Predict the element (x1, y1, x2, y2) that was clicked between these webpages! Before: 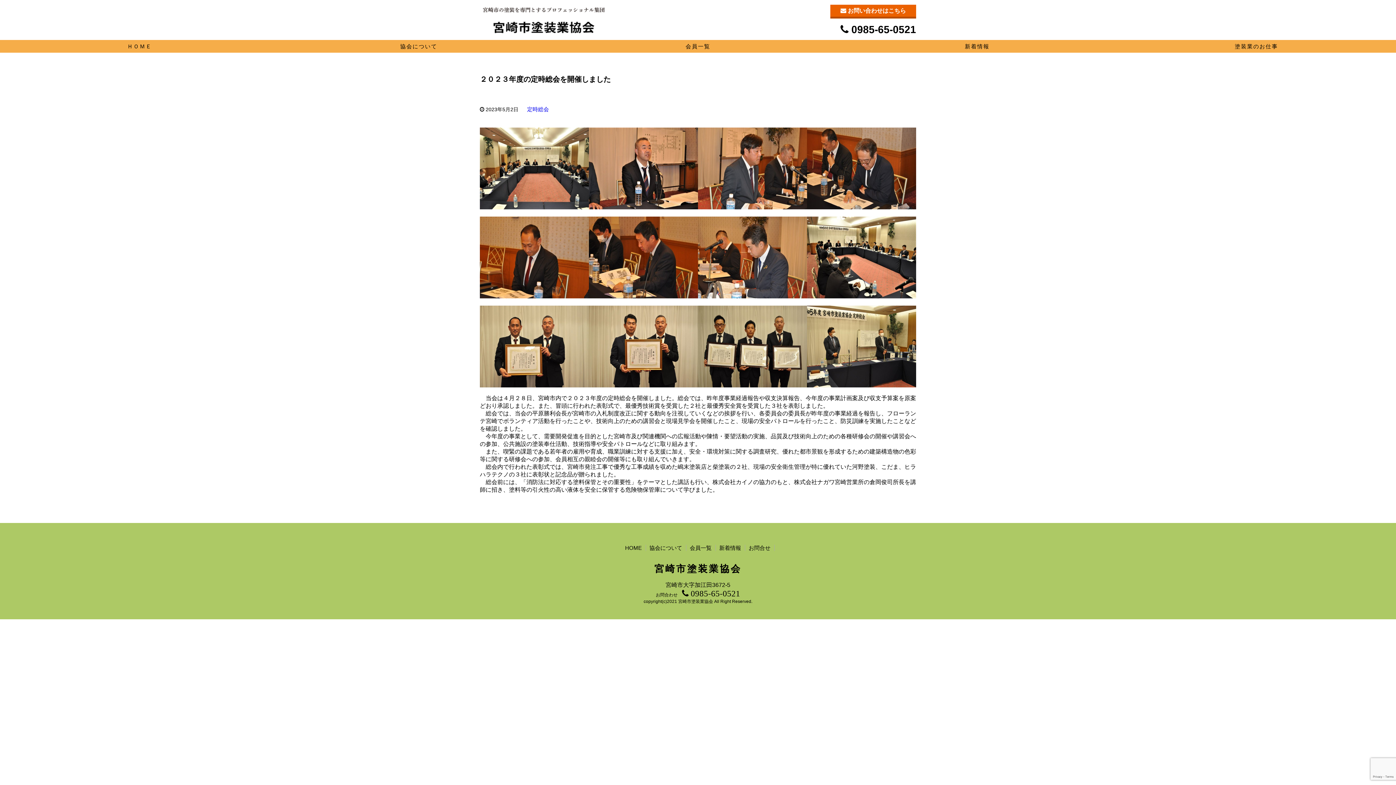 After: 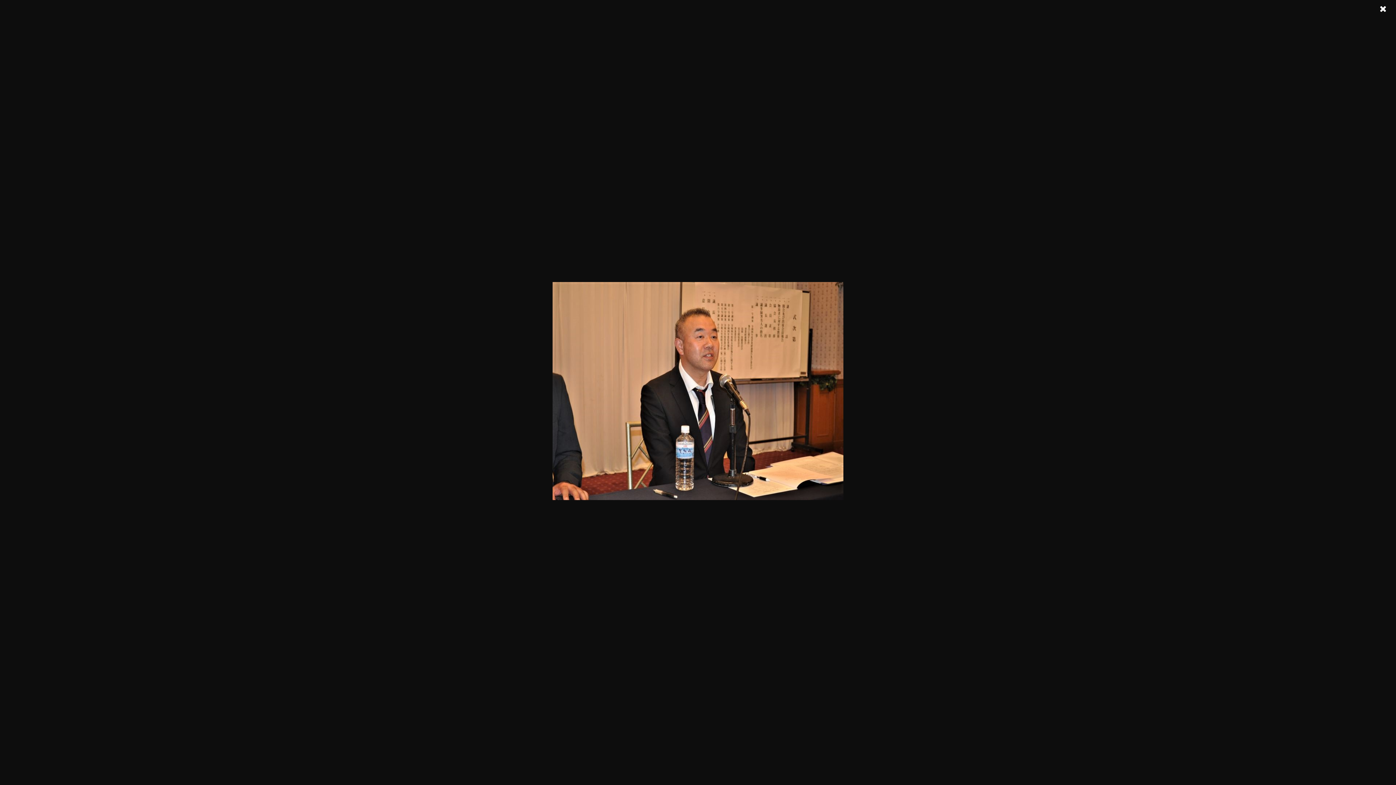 Action: bbox: (589, 204, 698, 210)